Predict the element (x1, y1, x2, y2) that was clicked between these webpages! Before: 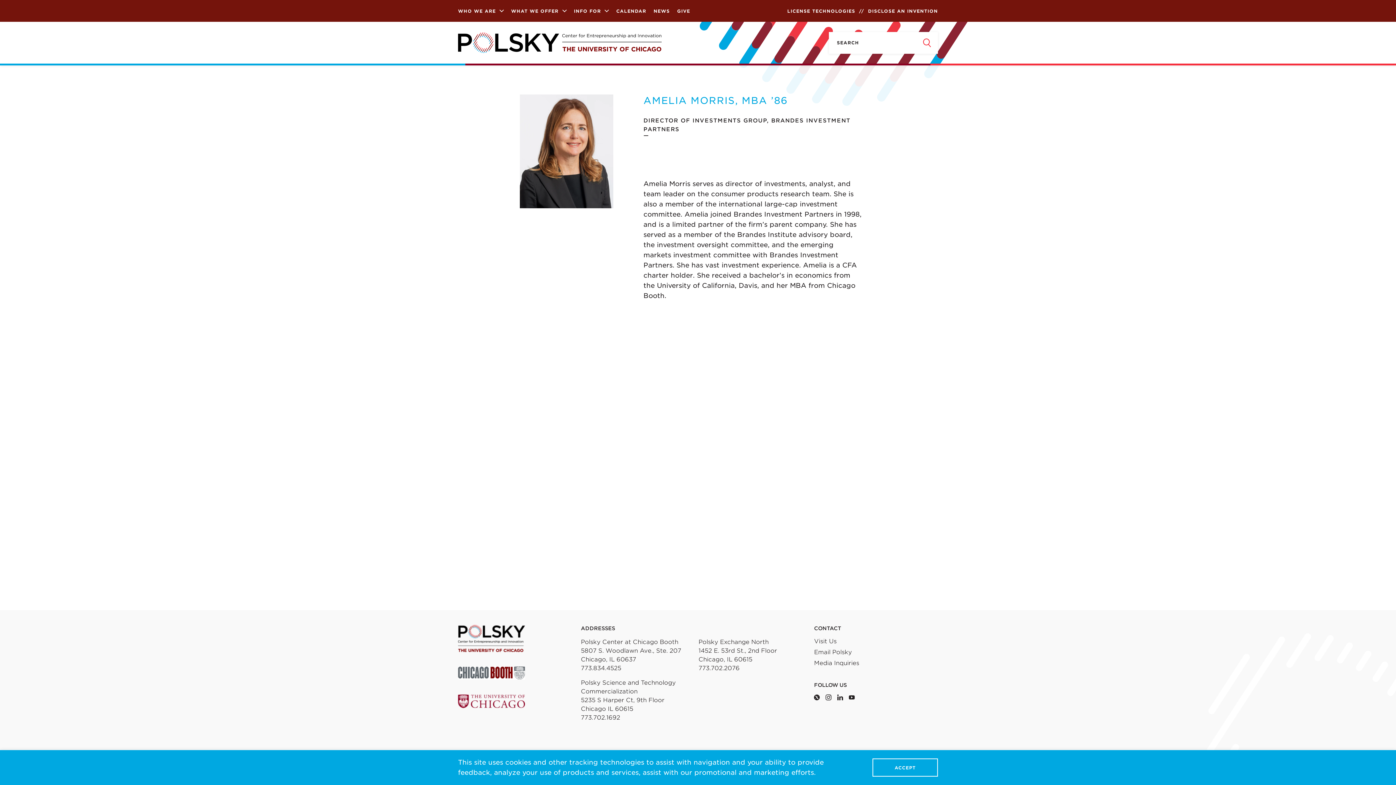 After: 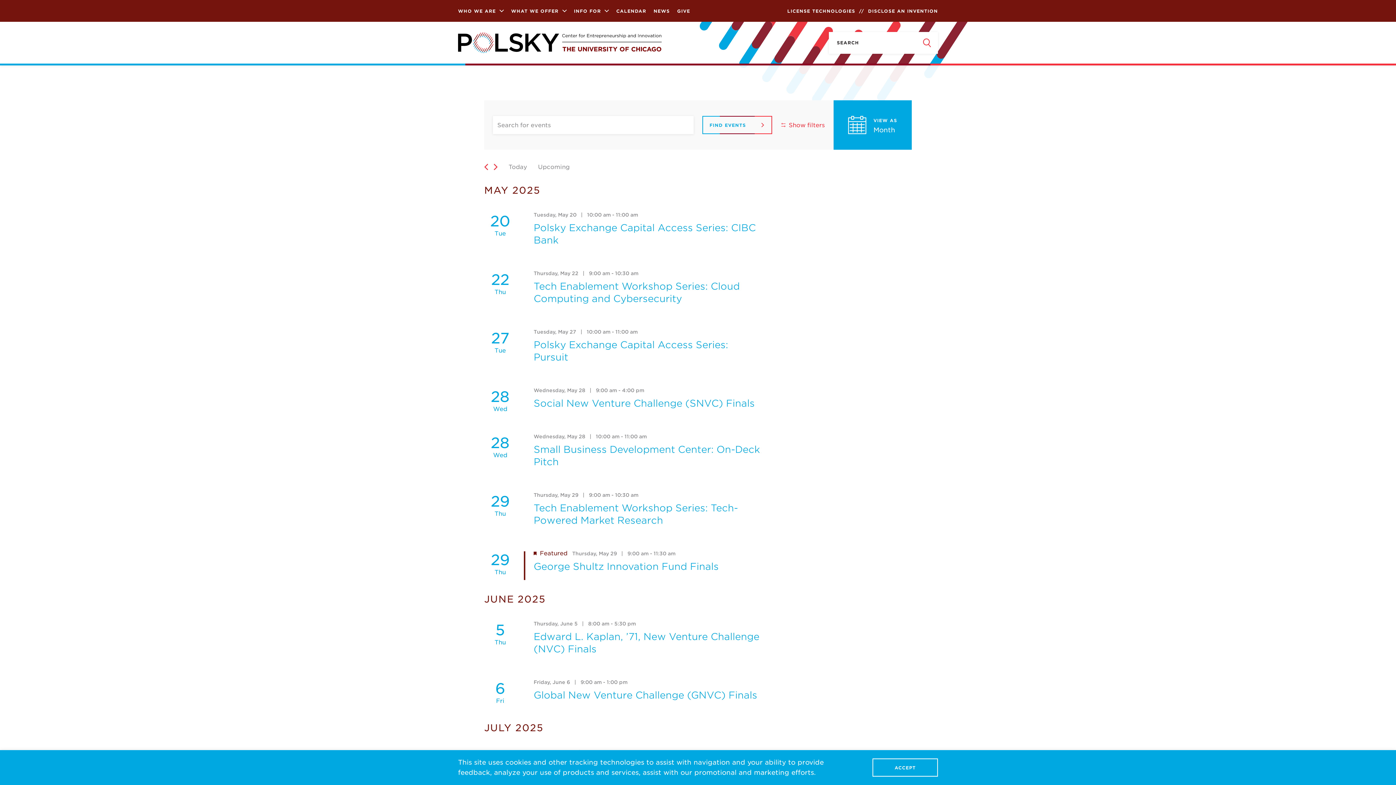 Action: label: CALENDAR bbox: (612, 0, 650, 21)